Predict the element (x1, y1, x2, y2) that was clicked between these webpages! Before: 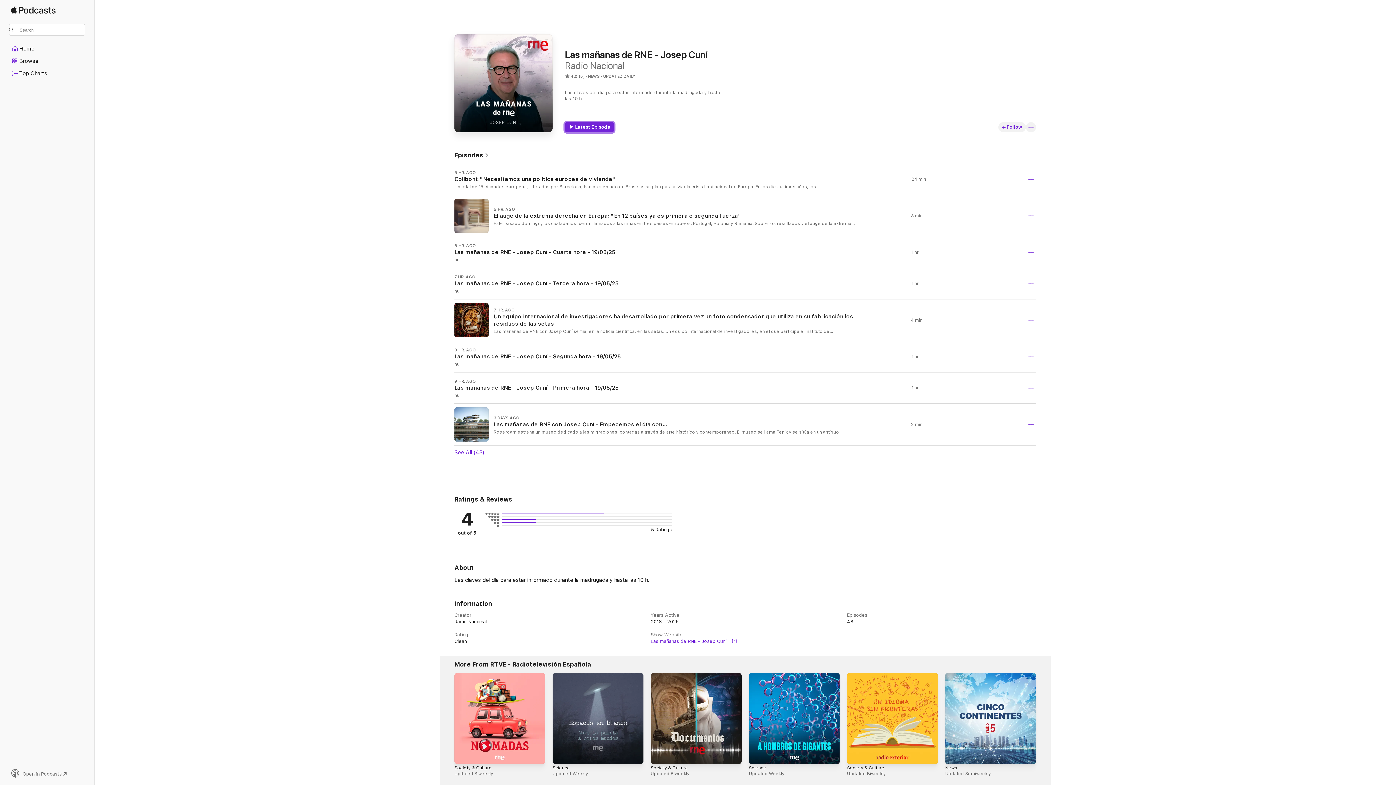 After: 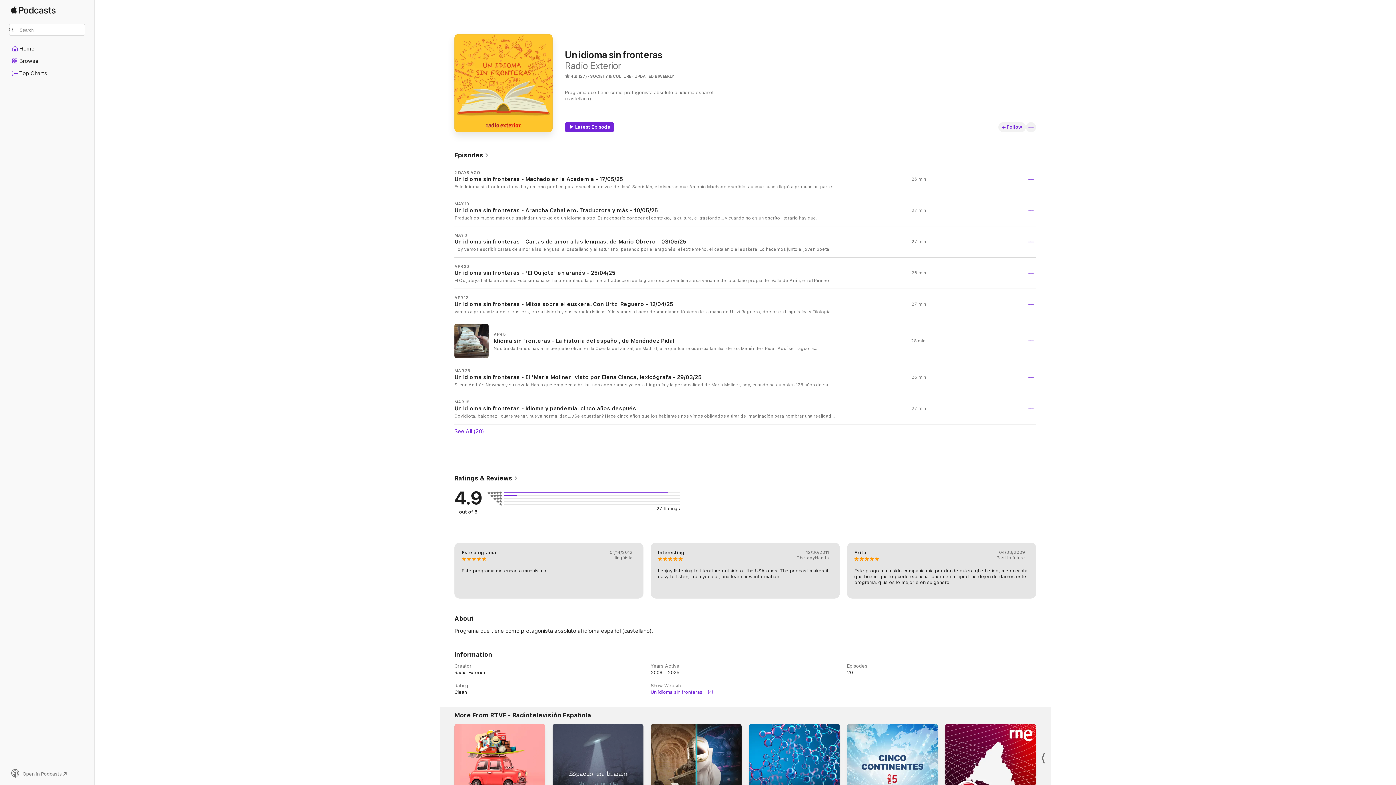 Action: label: Un idioma sin fronteras bbox: (847, 673, 938, 764)